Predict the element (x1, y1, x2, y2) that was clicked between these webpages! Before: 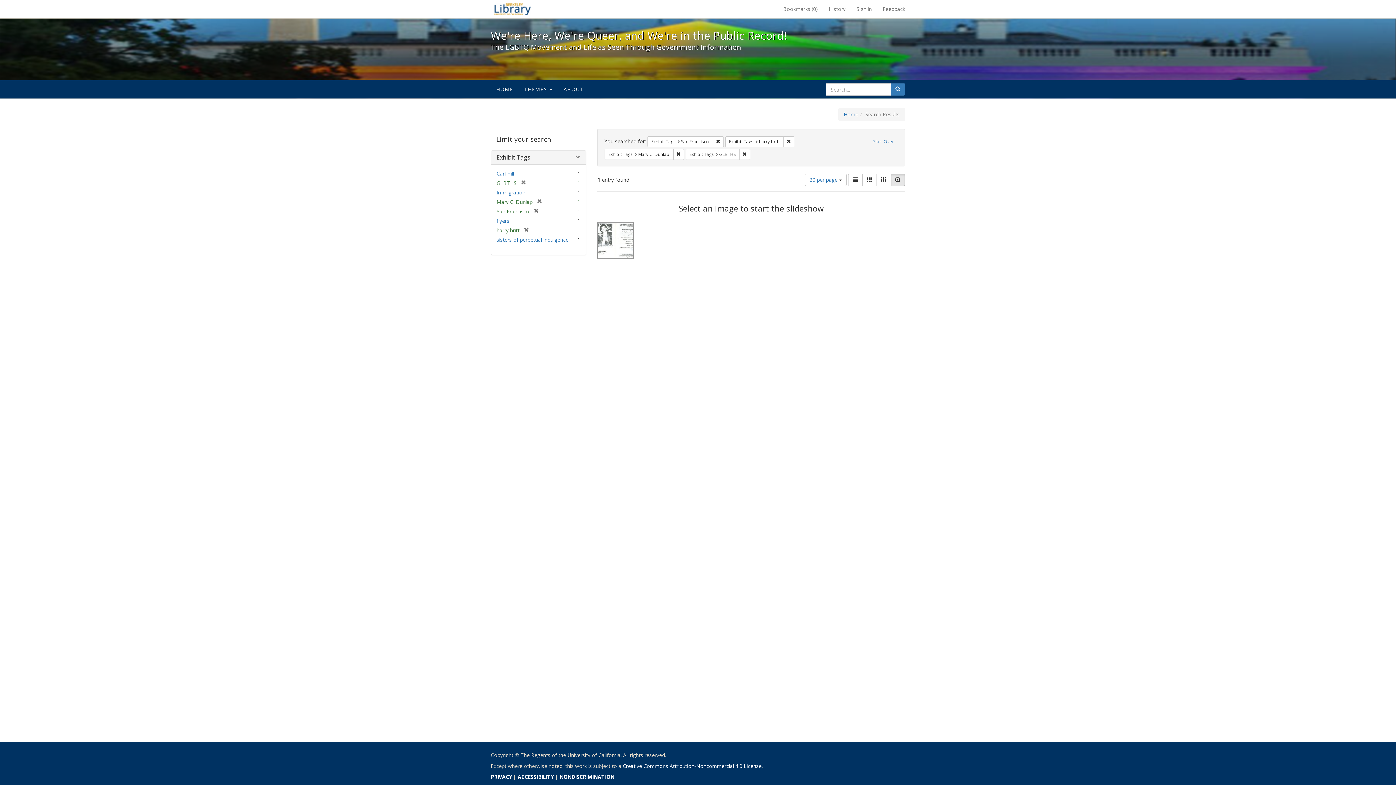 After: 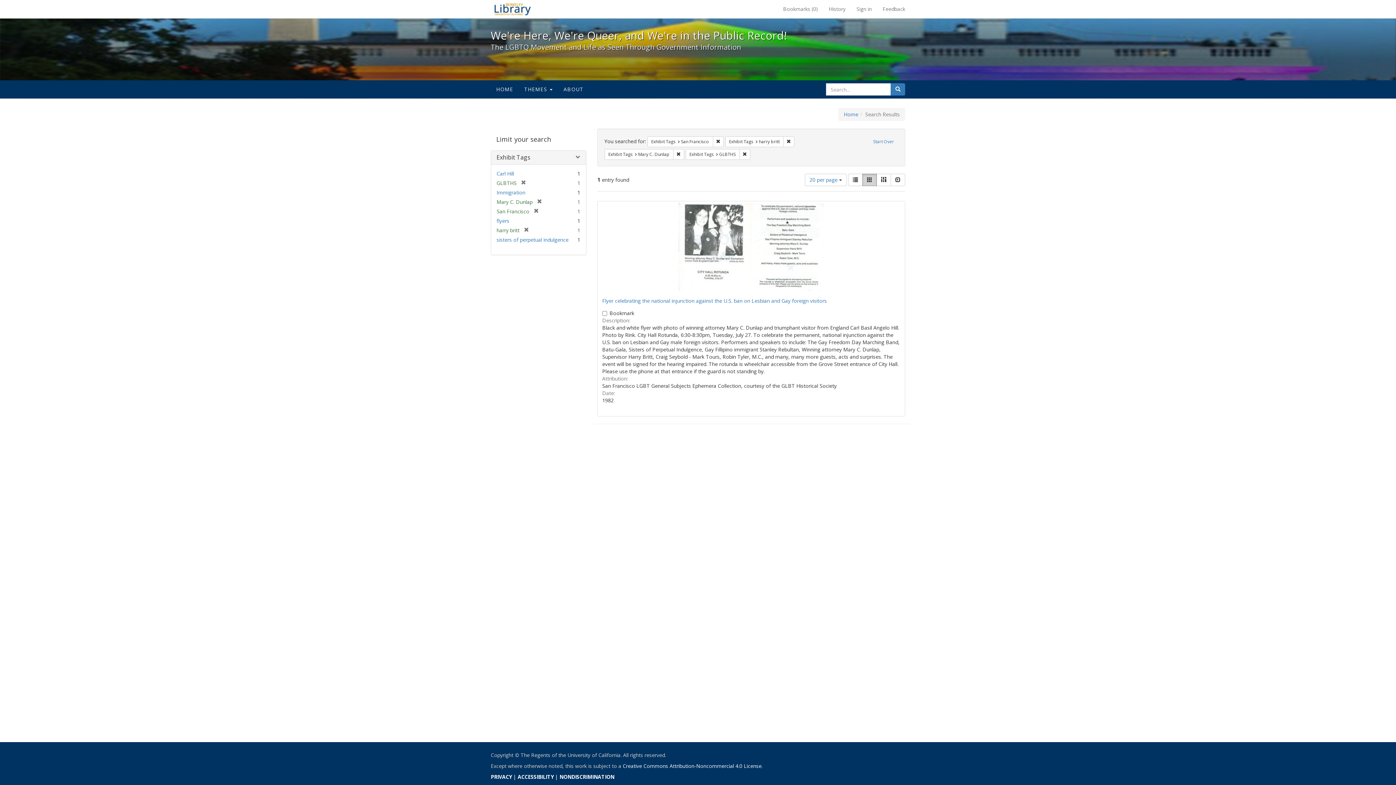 Action: label: Gallery bbox: (862, 173, 877, 186)